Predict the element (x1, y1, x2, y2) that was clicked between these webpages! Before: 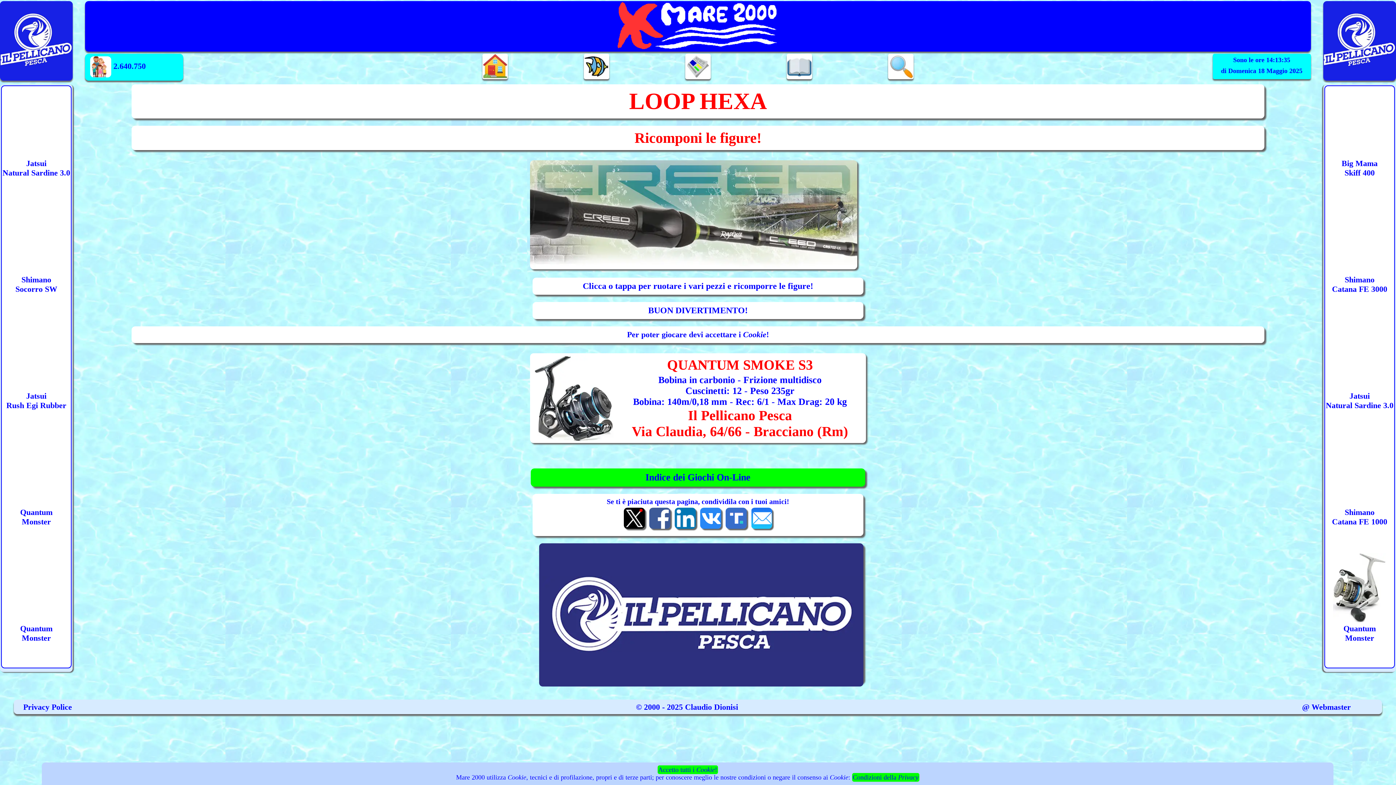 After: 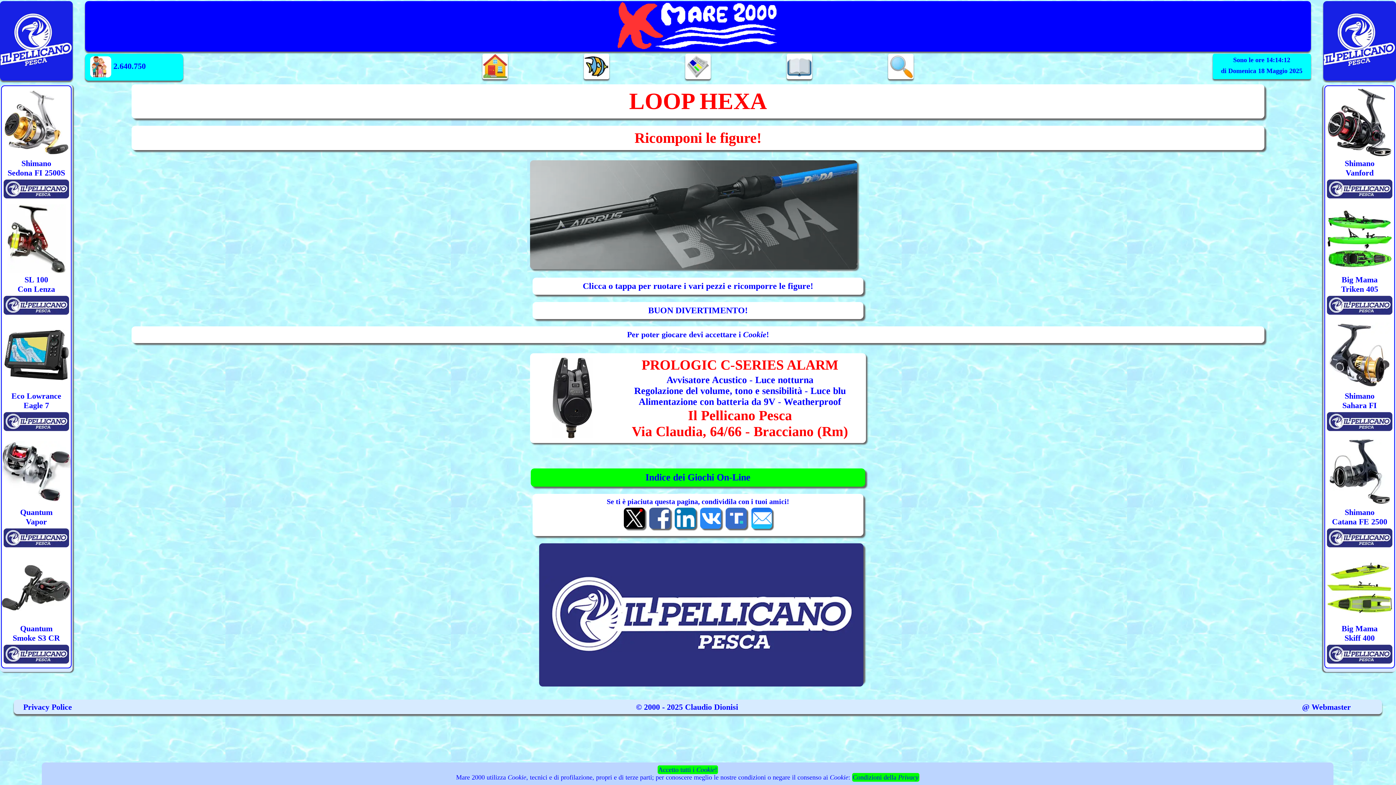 Action: bbox: (700, 524, 721, 532)